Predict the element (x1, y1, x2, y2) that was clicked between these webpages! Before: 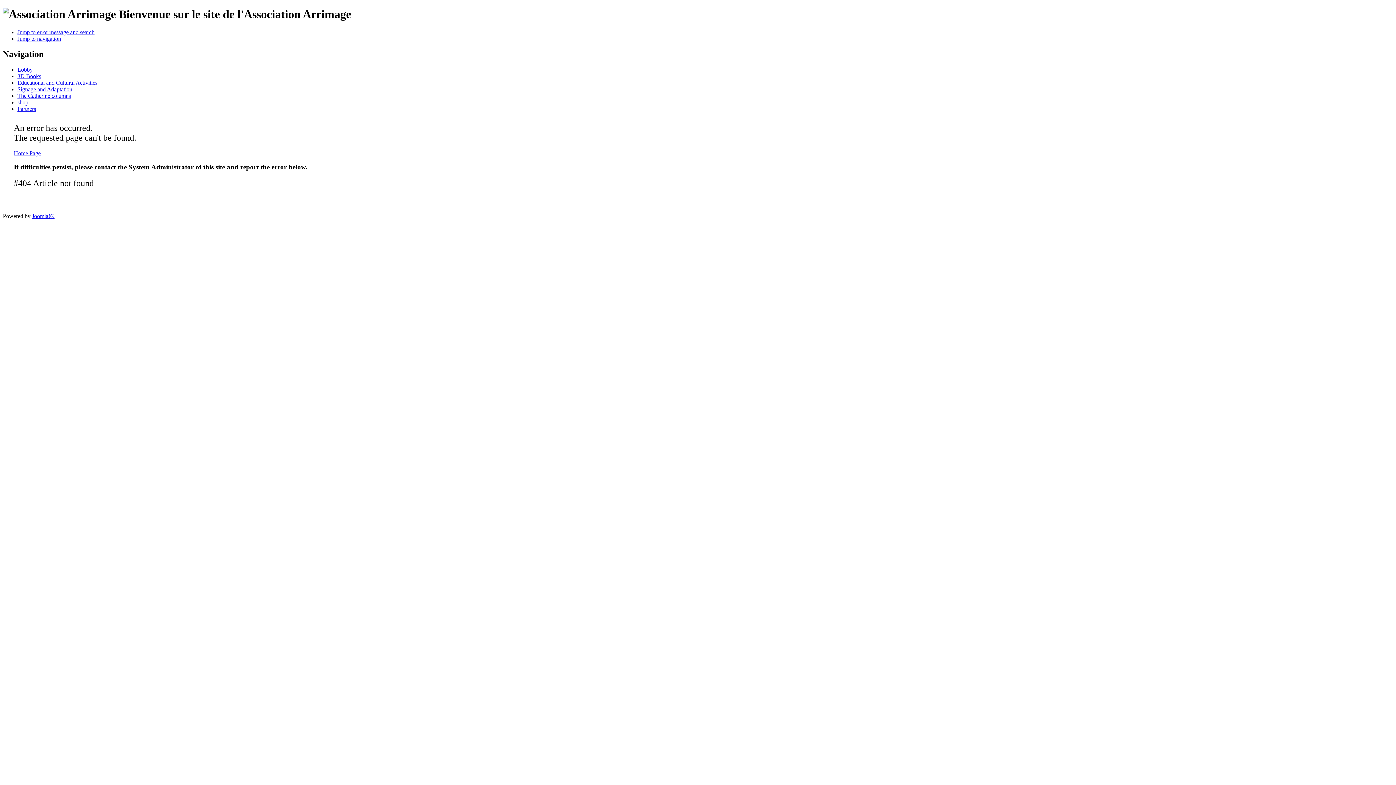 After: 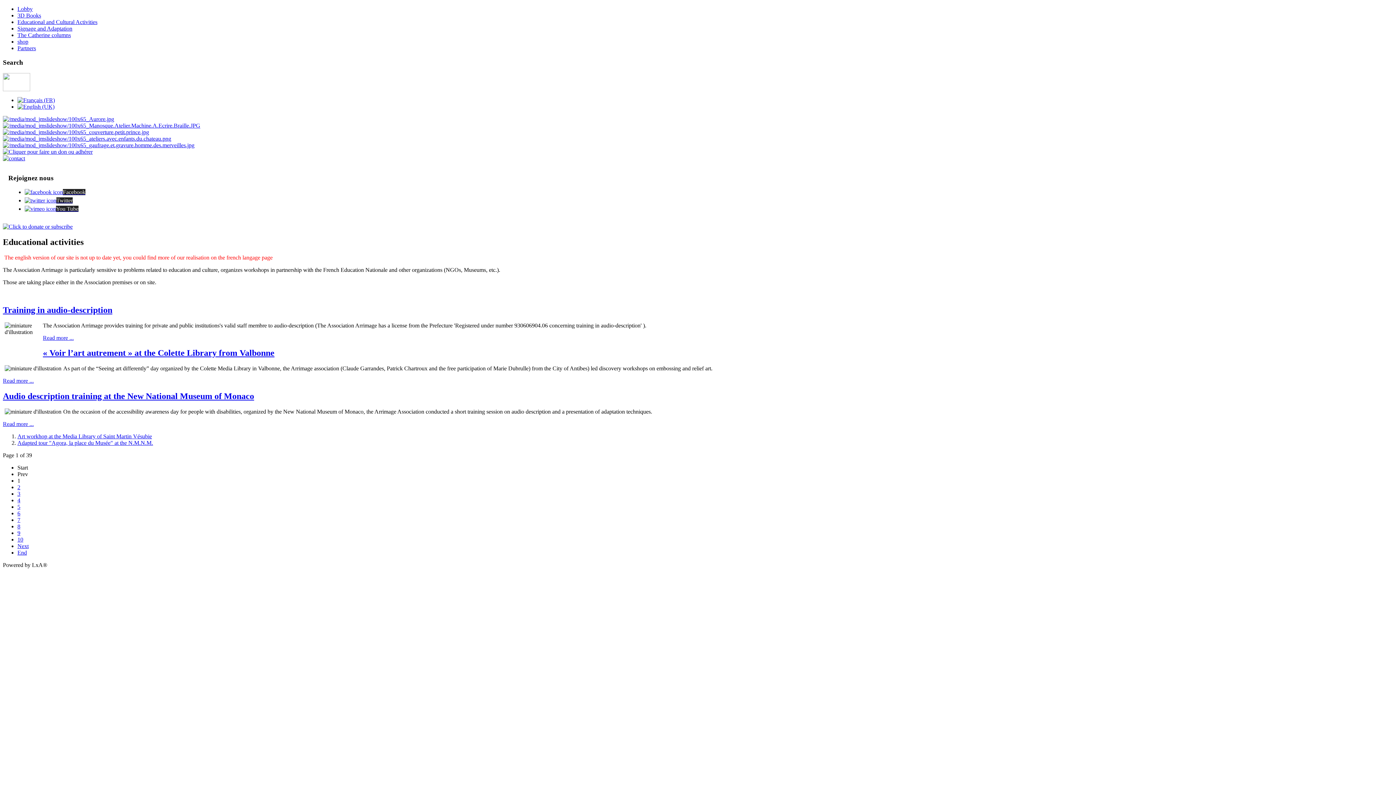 Action: label: Educational and Cultural Activities bbox: (17, 79, 97, 85)